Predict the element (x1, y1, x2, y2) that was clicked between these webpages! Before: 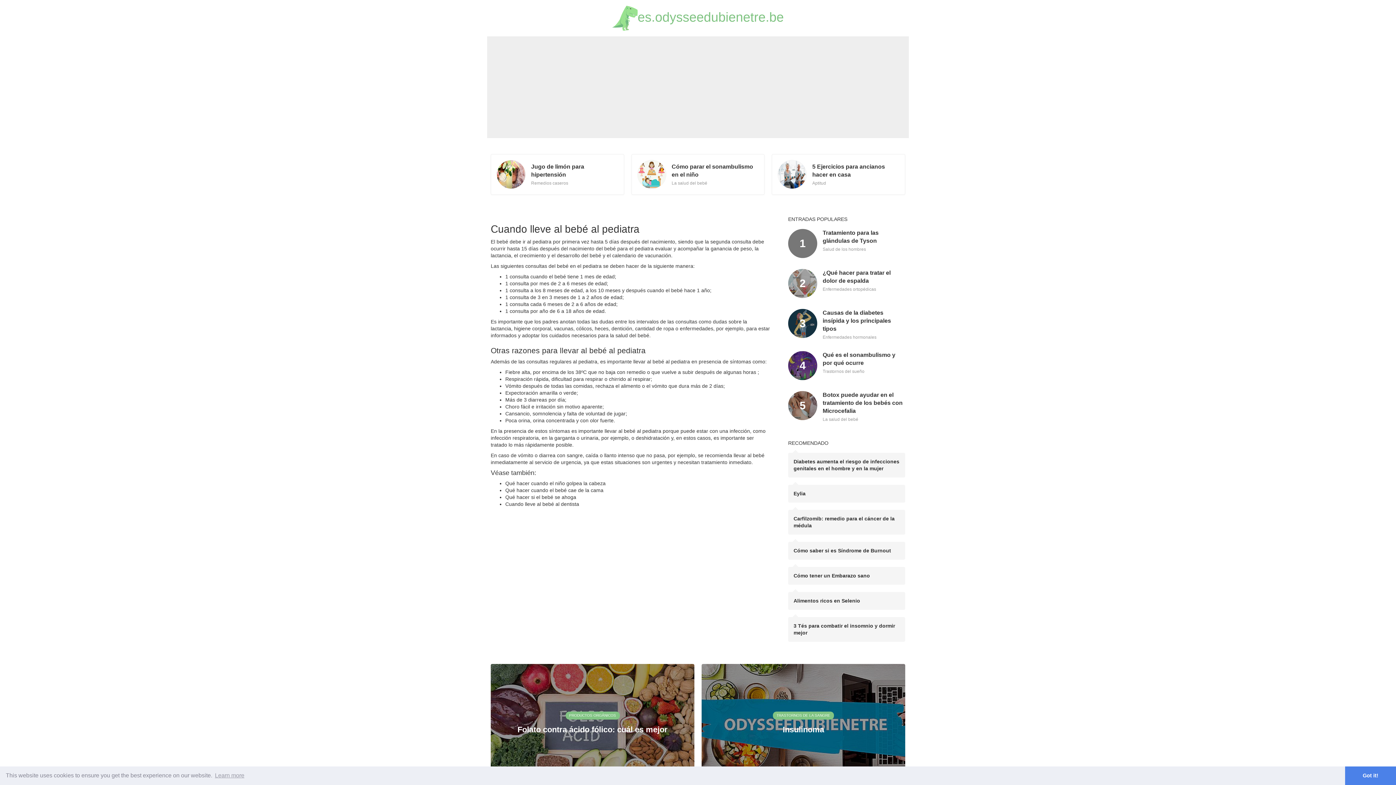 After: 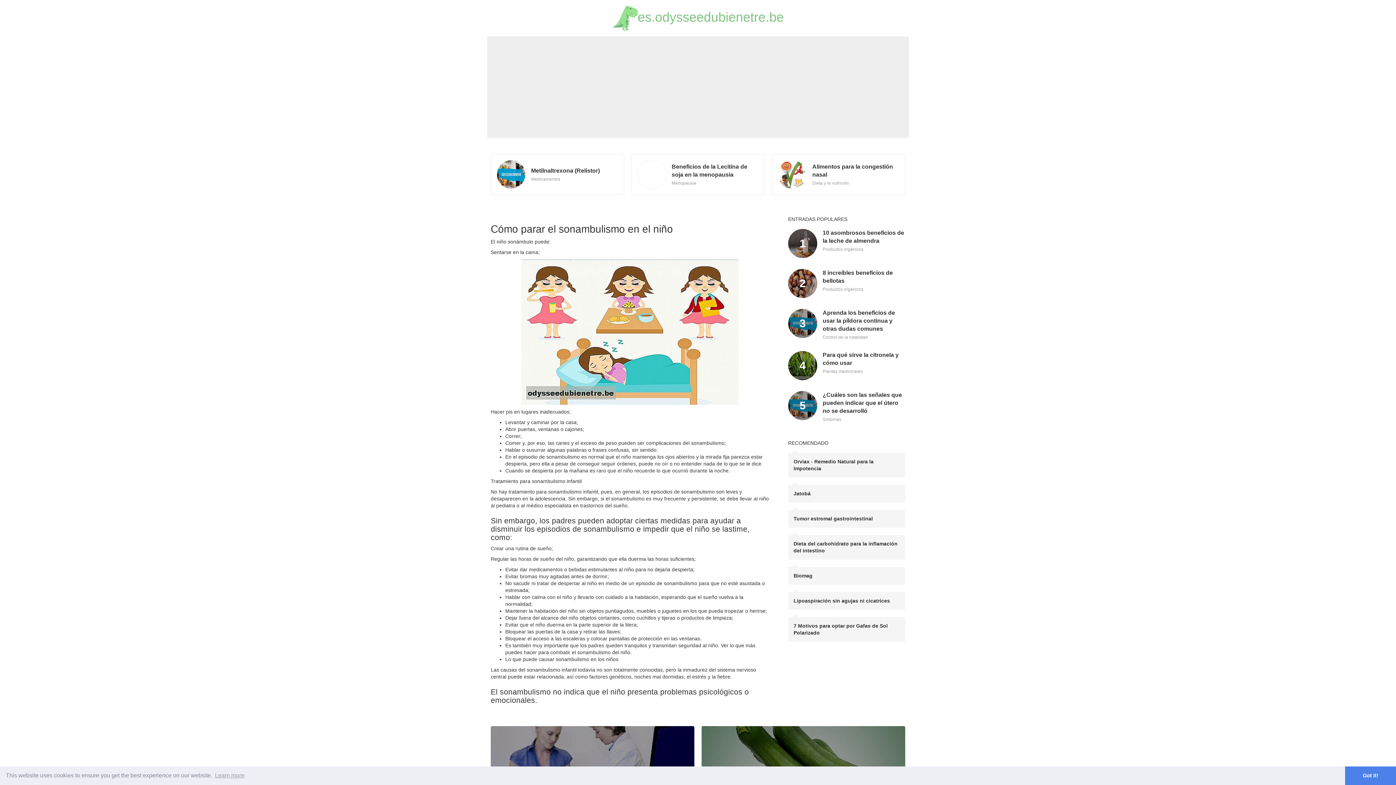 Action: bbox: (627, 150, 768, 198)